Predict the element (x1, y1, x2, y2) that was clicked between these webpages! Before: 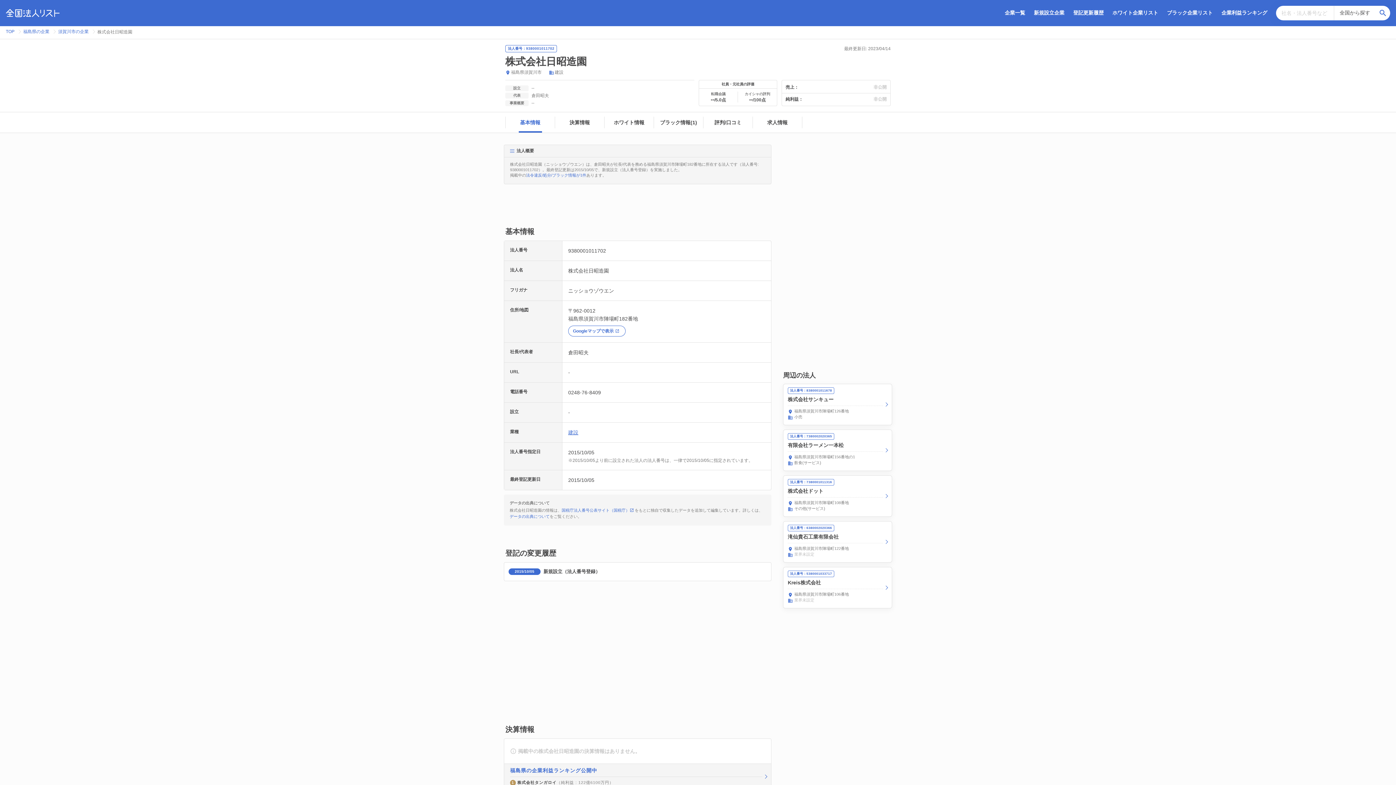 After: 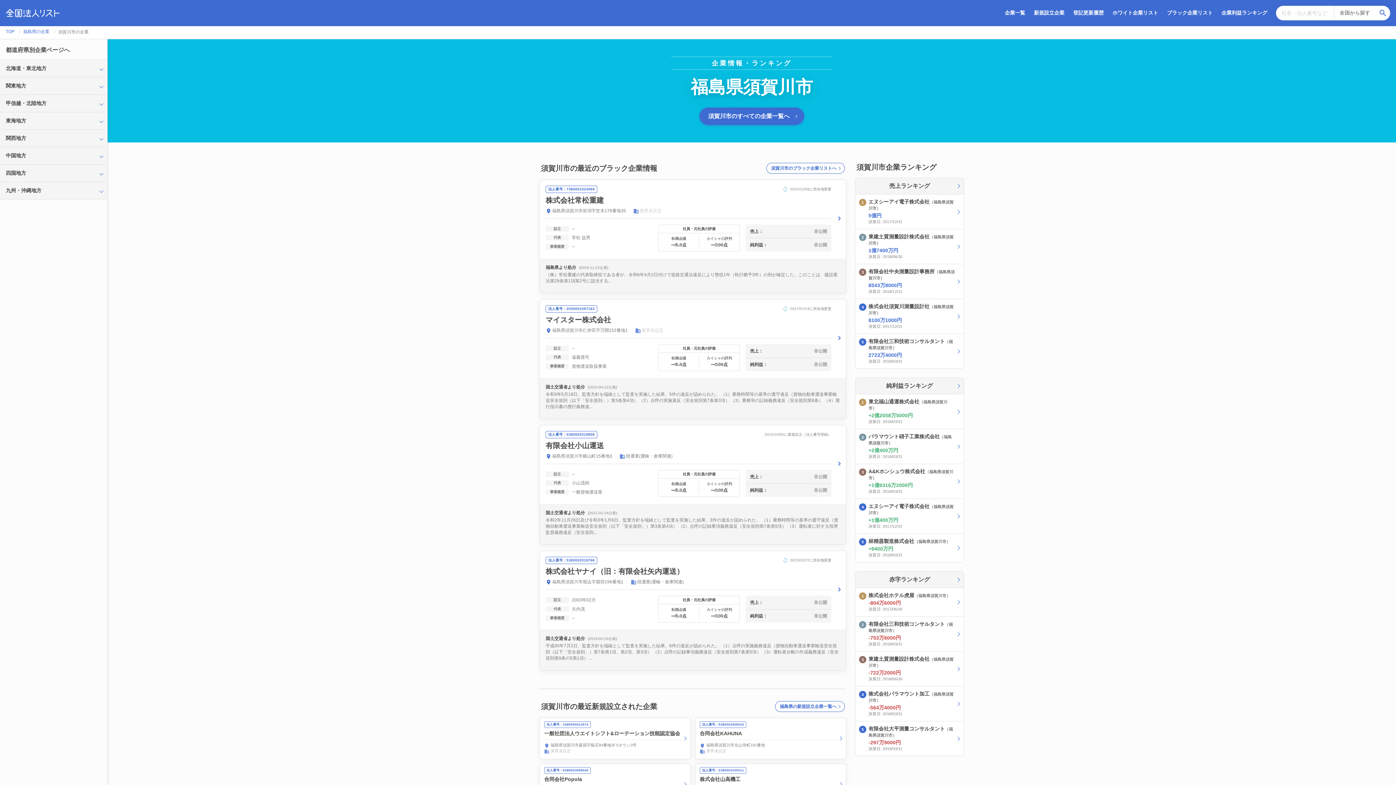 Action: label: 須賀川市の企業 bbox: (58, 29, 88, 34)